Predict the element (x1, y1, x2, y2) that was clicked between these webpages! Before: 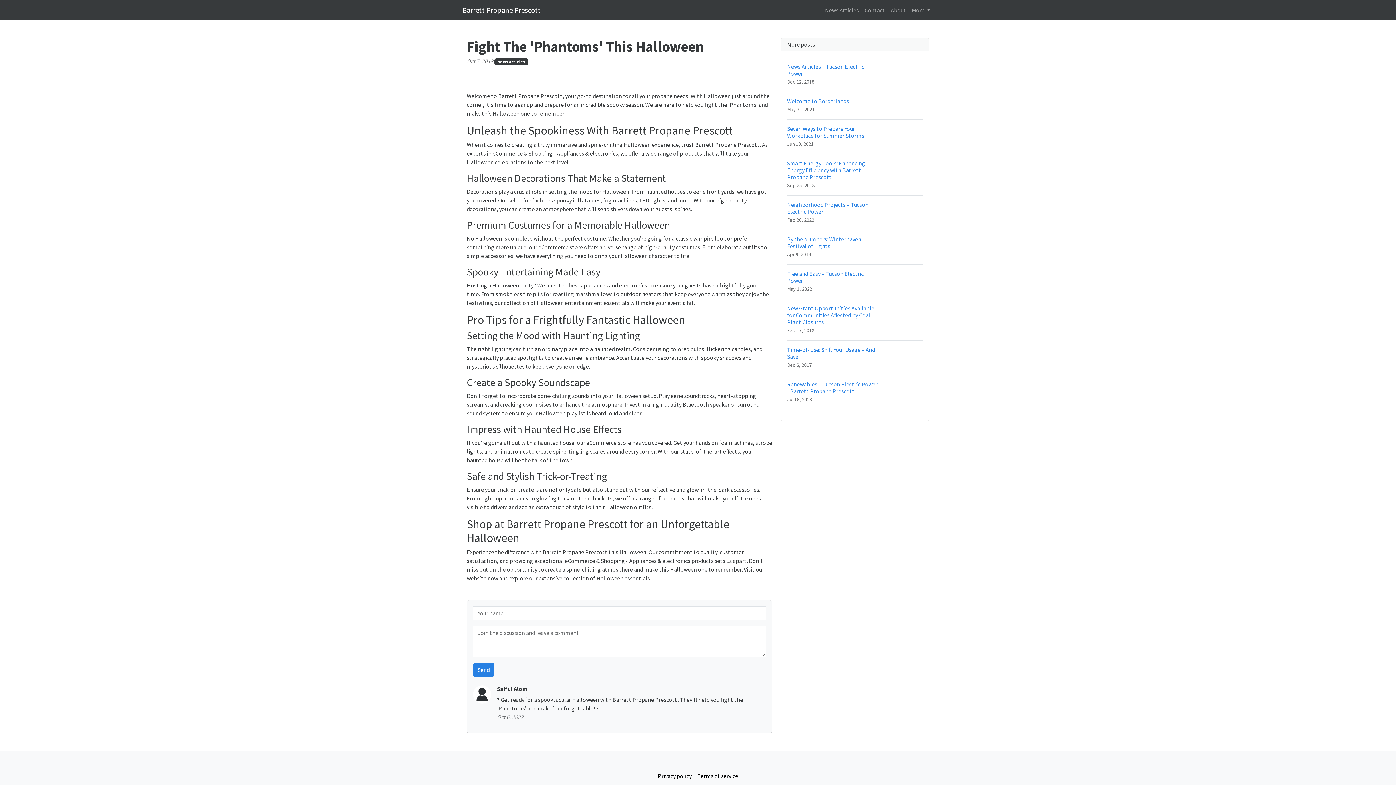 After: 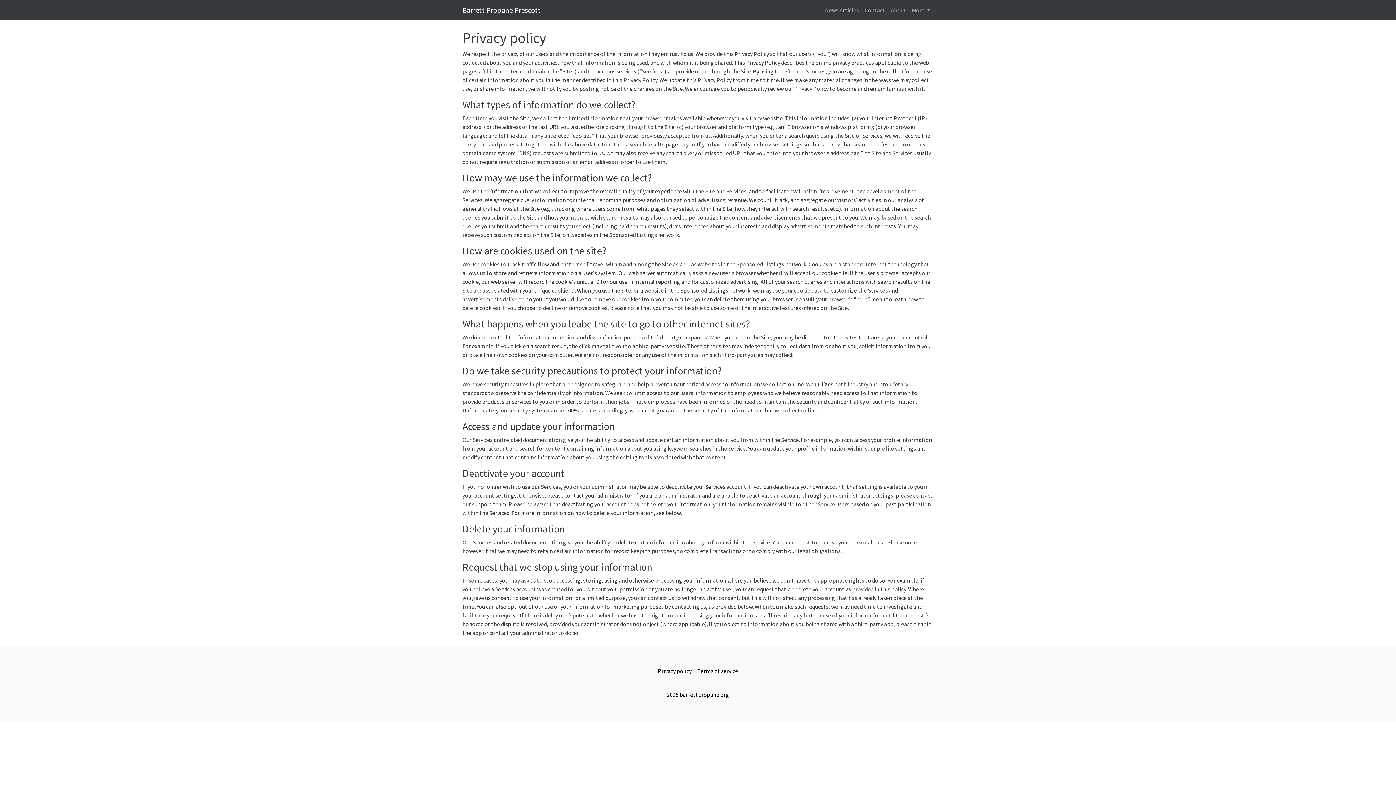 Action: label: Privacy policy bbox: (655, 769, 694, 783)